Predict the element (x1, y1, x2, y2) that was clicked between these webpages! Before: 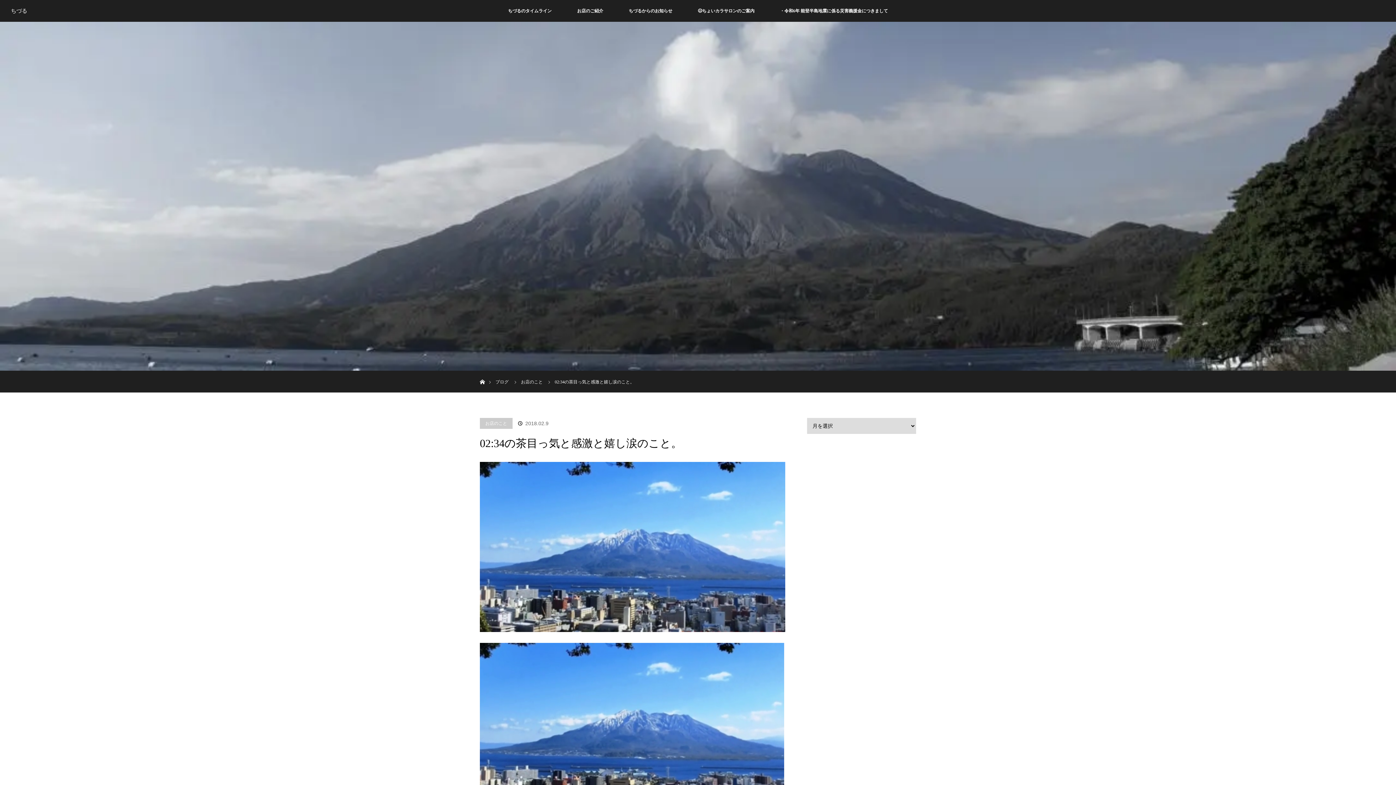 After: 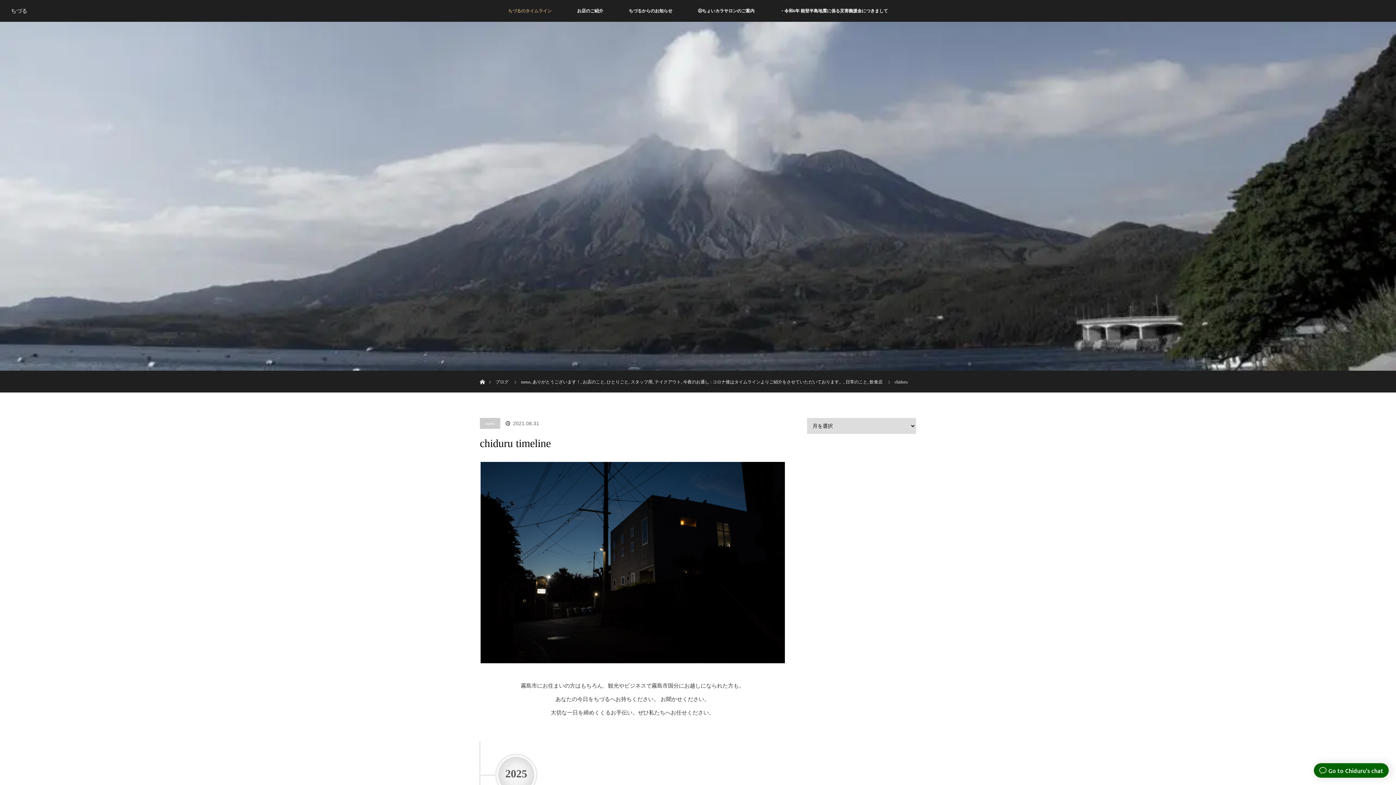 Action: bbox: (495, 0, 564, 21) label: ちづるのタイムライン